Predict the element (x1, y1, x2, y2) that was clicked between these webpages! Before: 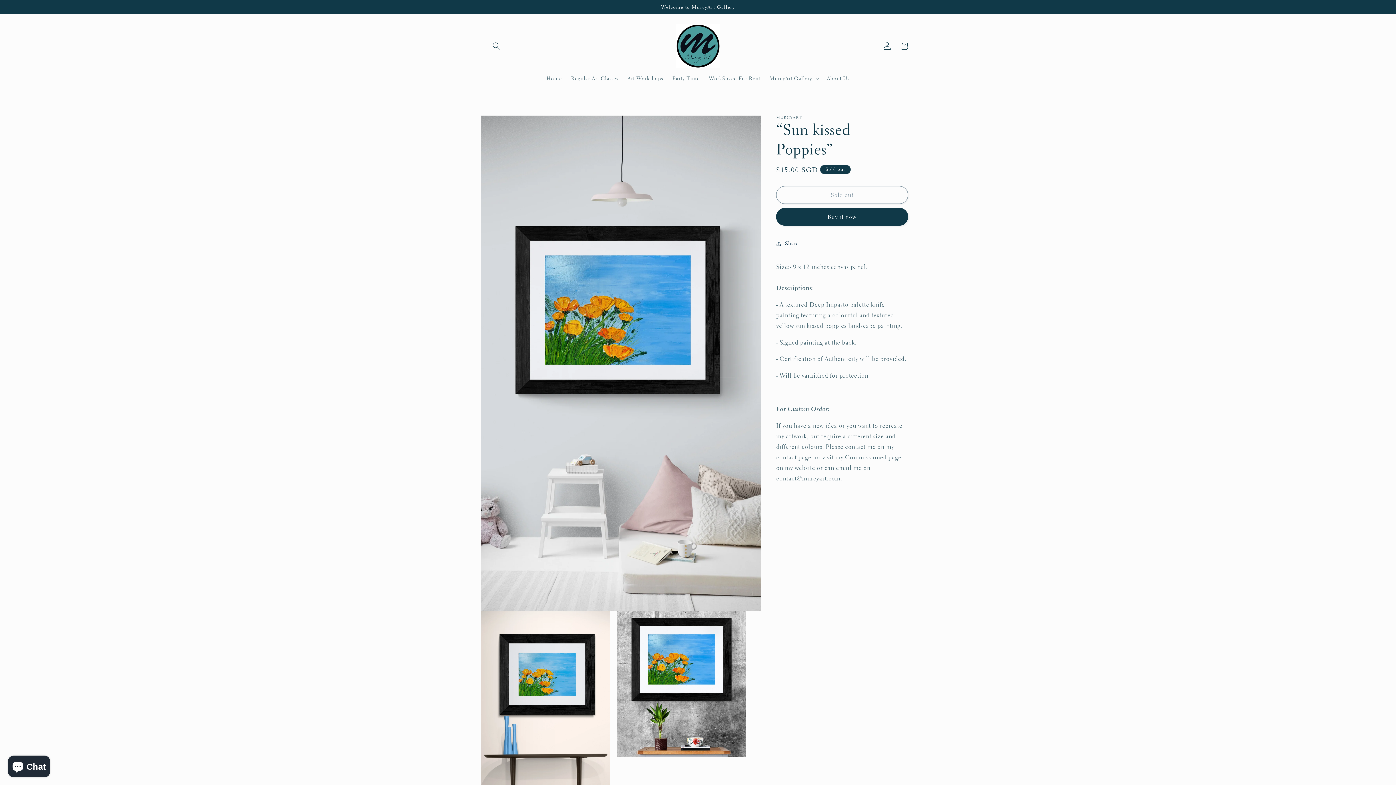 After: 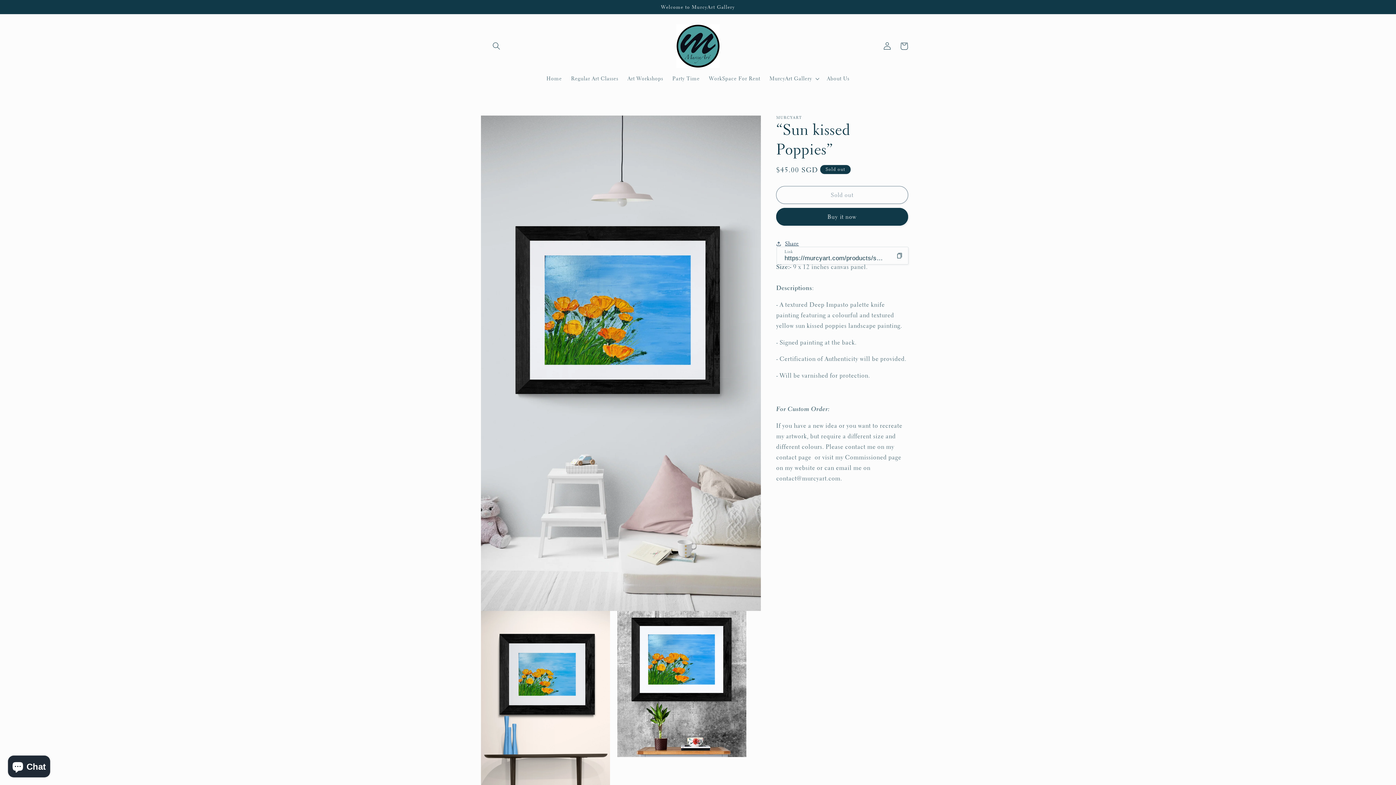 Action: label: Share bbox: (776, 235, 799, 252)